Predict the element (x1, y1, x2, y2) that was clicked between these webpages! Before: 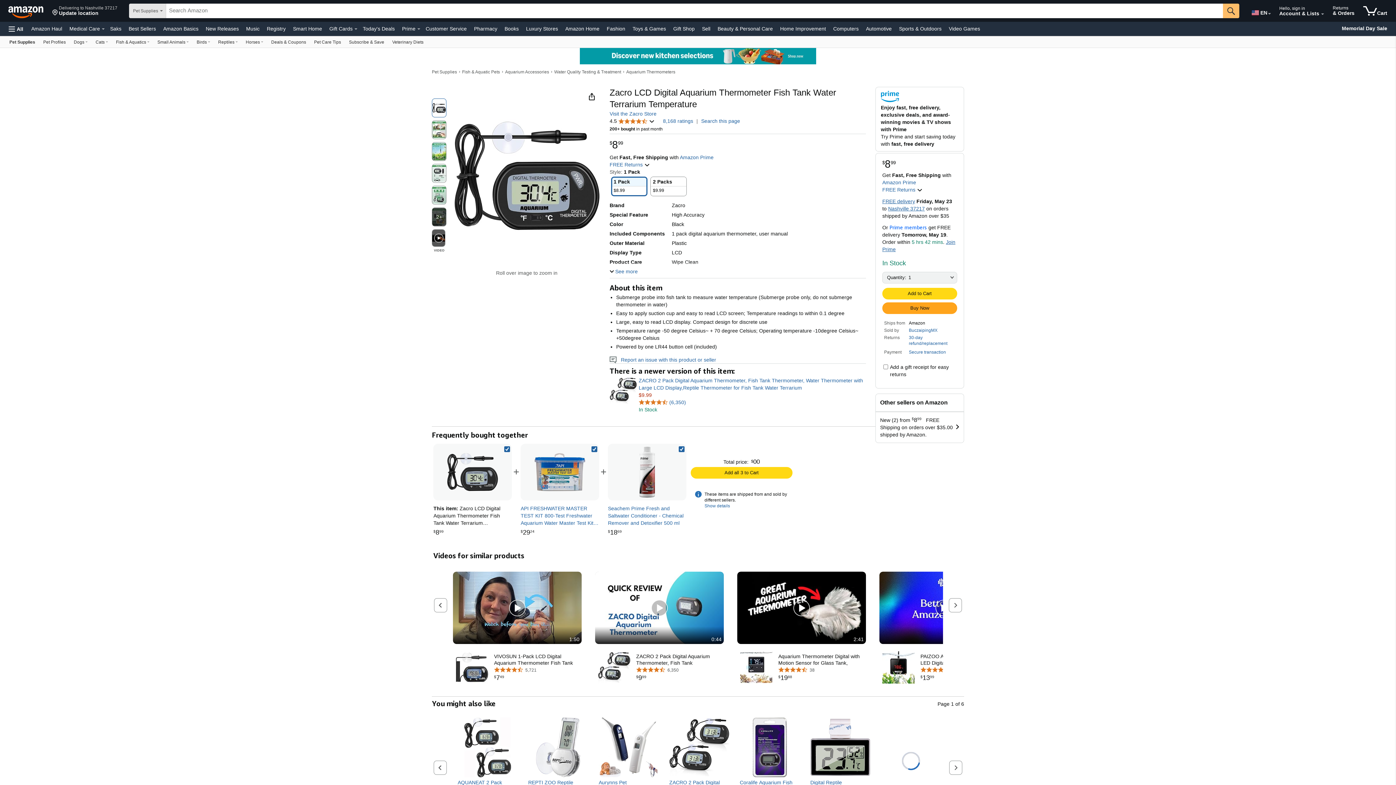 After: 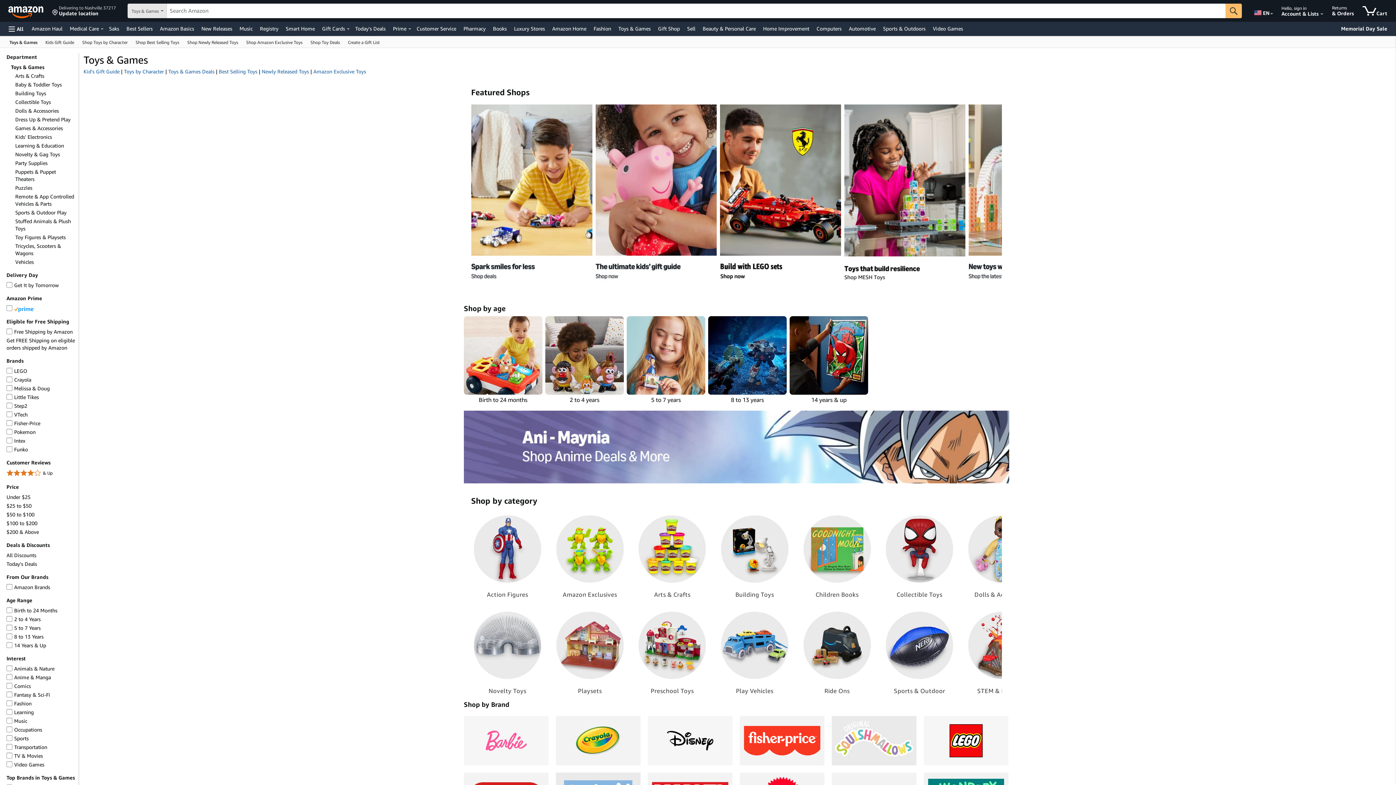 Action: label: Toys & Games bbox: (630, 23, 668, 33)